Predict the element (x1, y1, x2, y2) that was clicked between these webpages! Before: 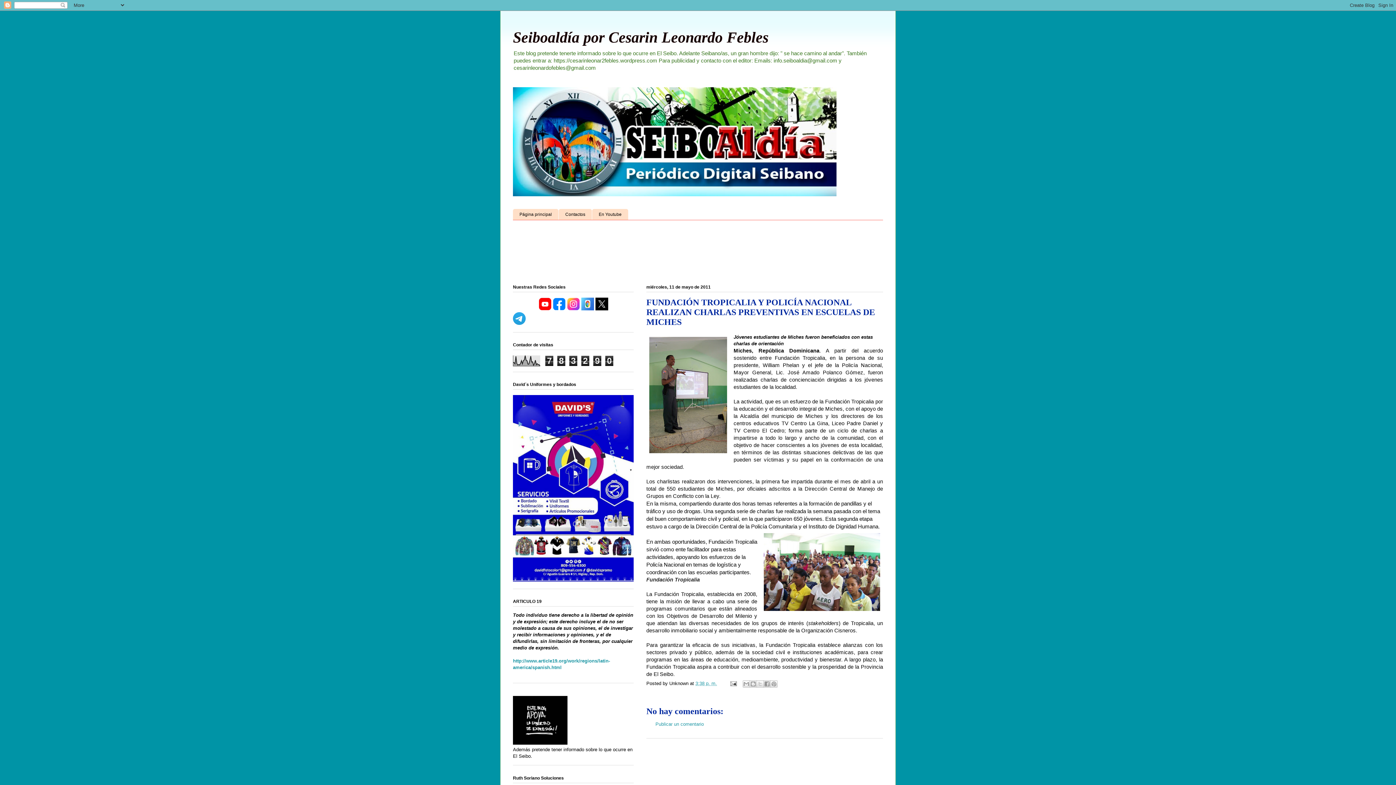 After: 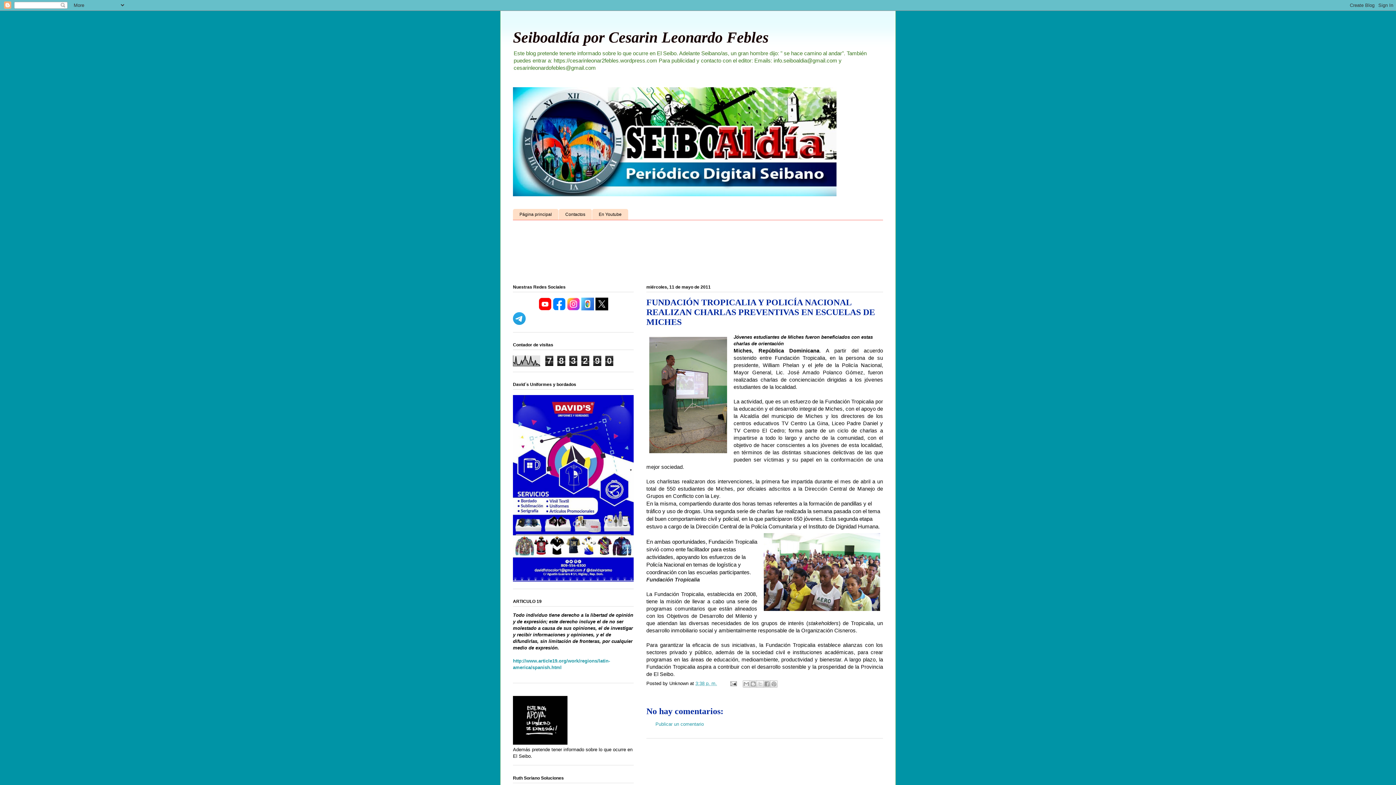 Action: bbox: (595, 306, 608, 311)